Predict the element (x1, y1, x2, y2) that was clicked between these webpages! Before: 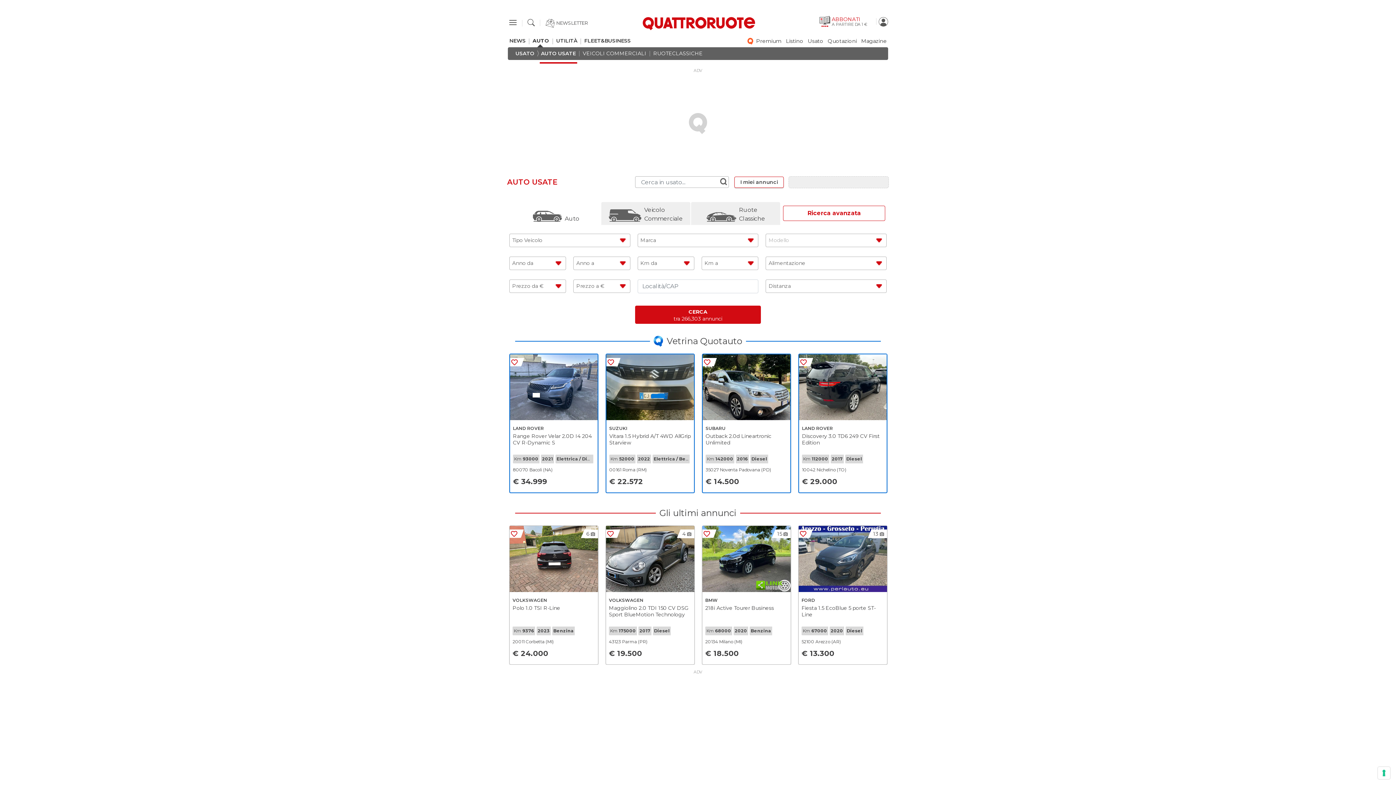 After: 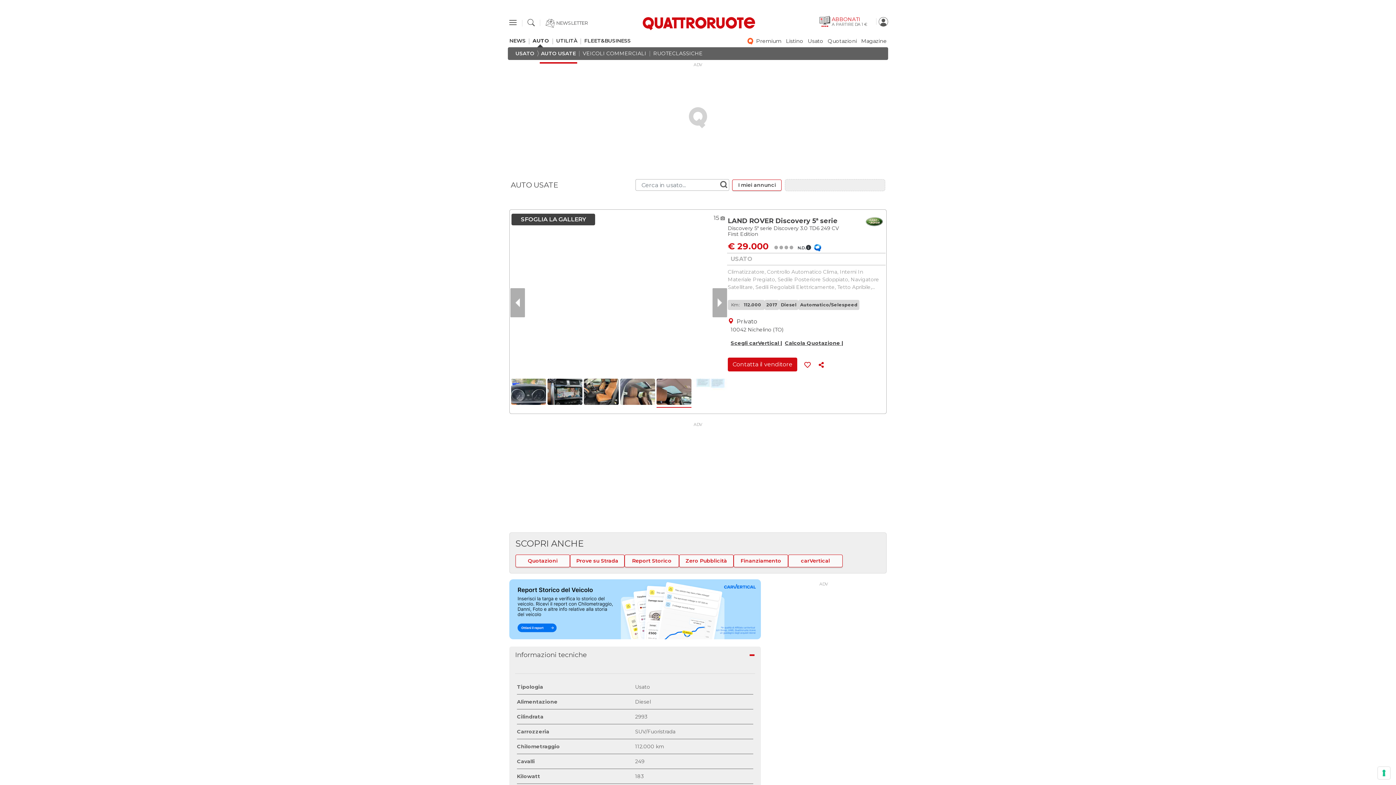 Action: bbox: (798, 353, 887, 493) label: LAND ROVER
Discovery 3.0 TD6 249 CV First Edition
Km 112000
2017
Diesel
10042 Nichelino (TO)
€ 29.000